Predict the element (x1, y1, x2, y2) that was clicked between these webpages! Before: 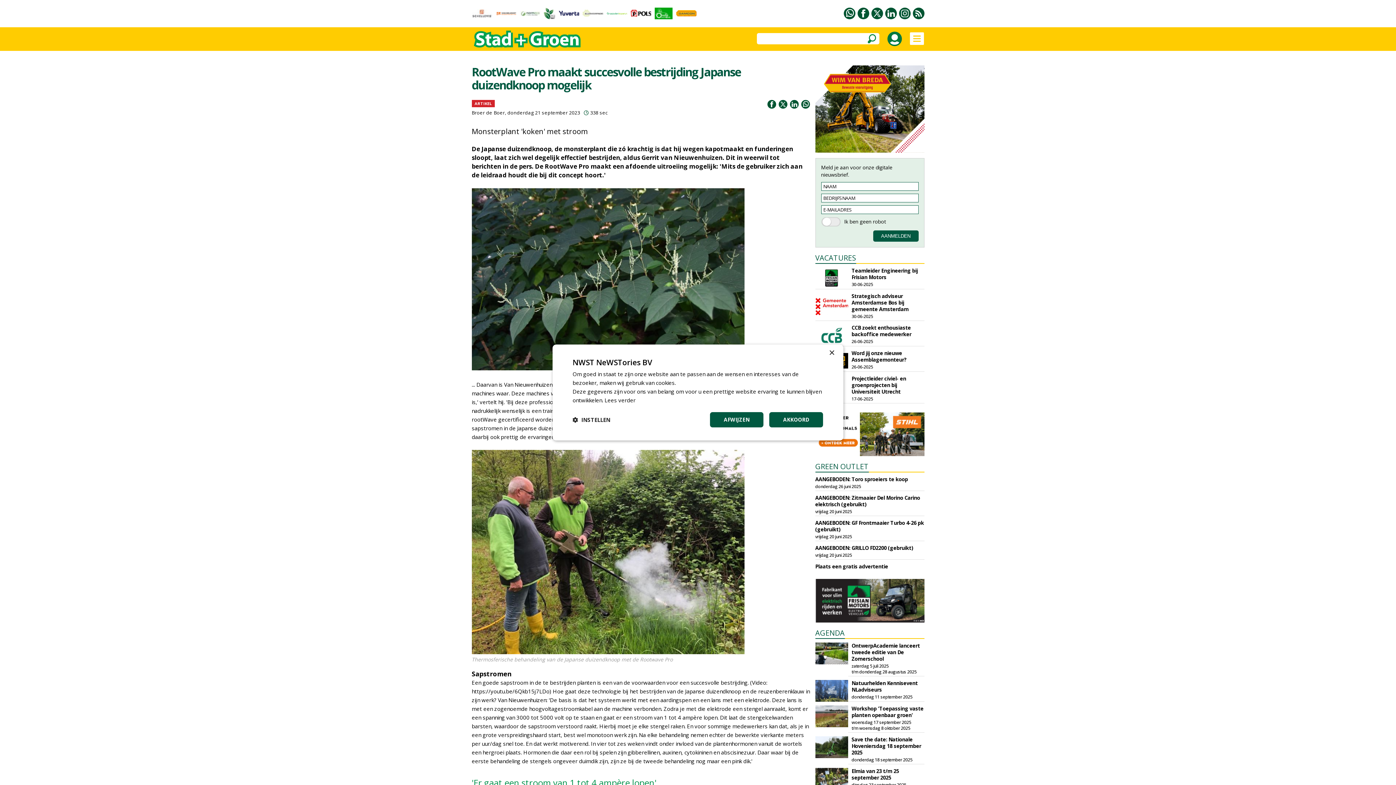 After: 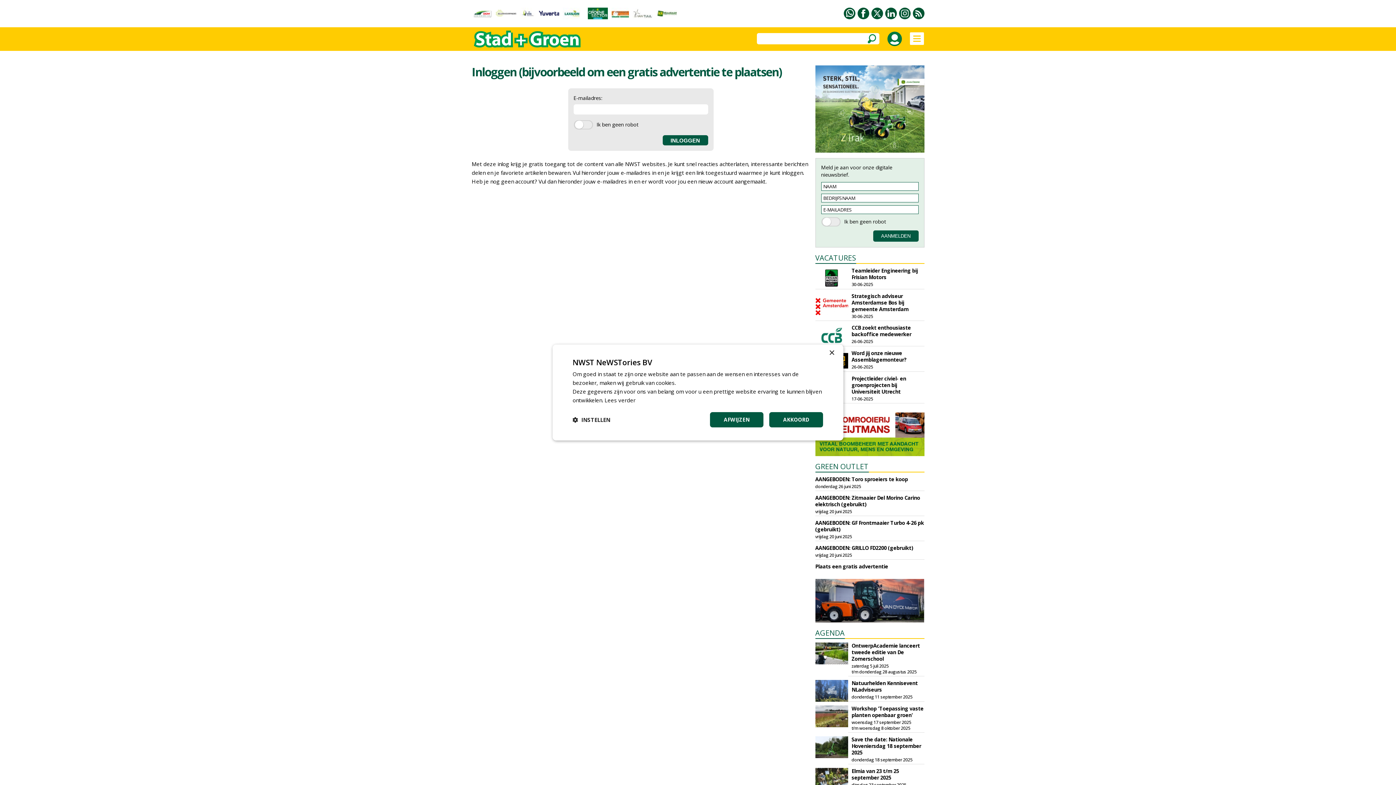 Action: label: Plaats een gratis advertentie bbox: (815, 563, 888, 570)